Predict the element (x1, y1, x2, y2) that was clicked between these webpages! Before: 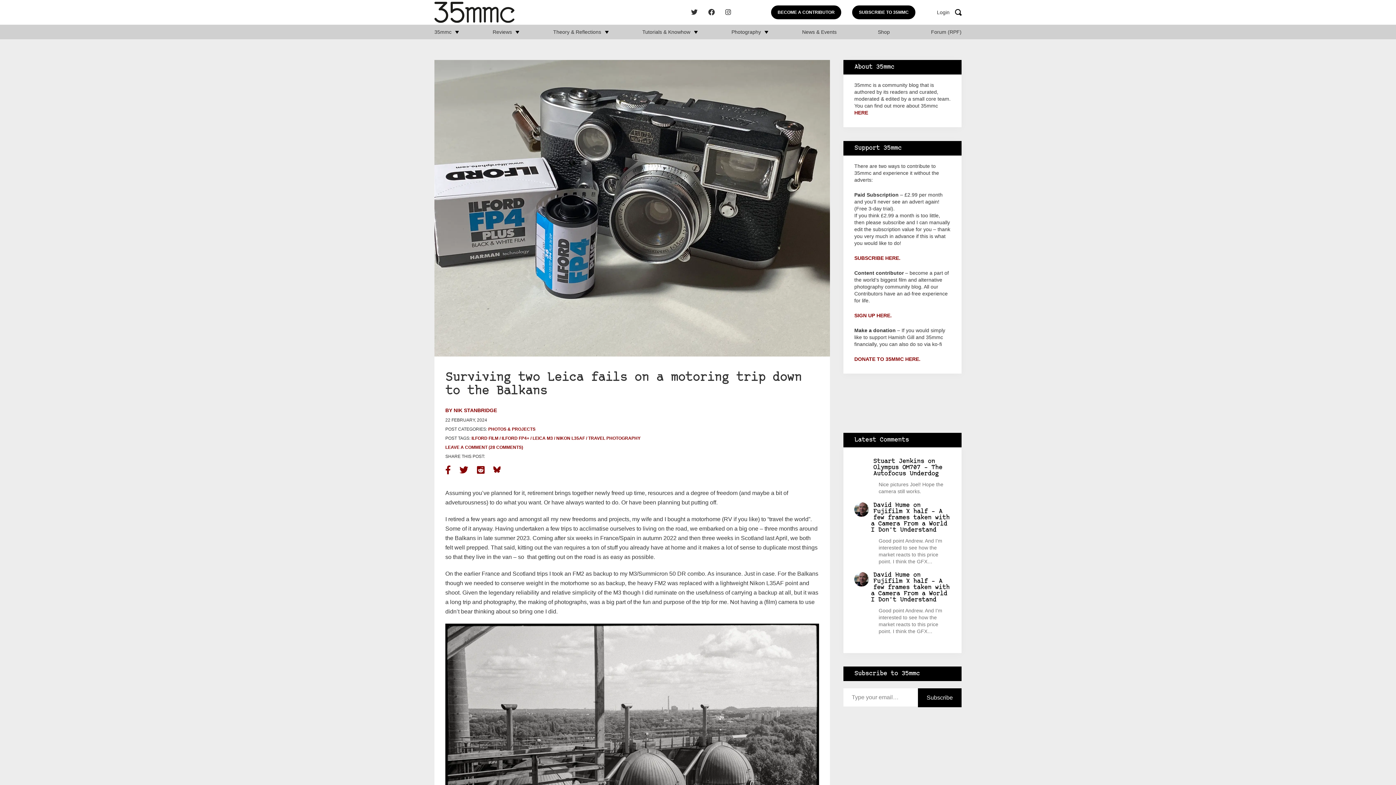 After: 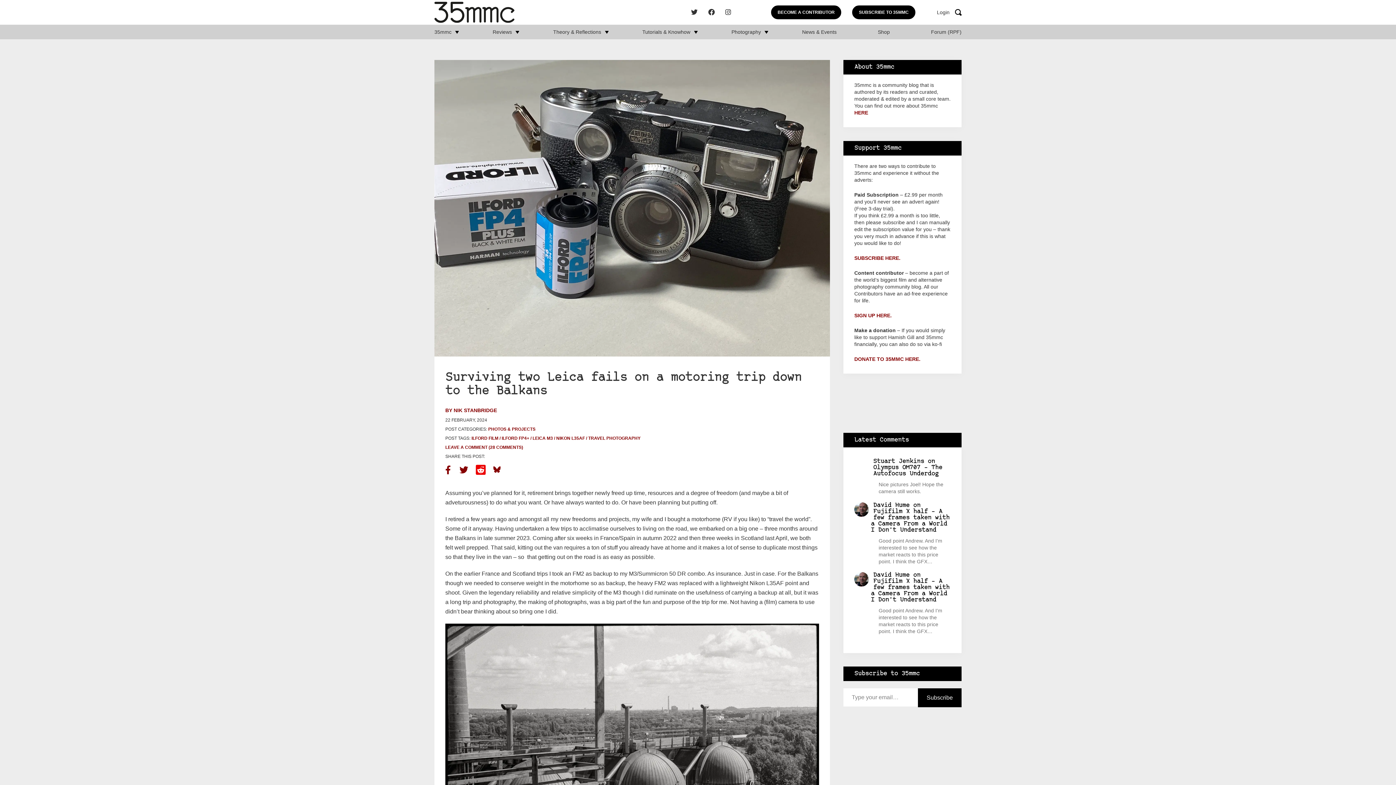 Action: bbox: (477, 461, 484, 479)